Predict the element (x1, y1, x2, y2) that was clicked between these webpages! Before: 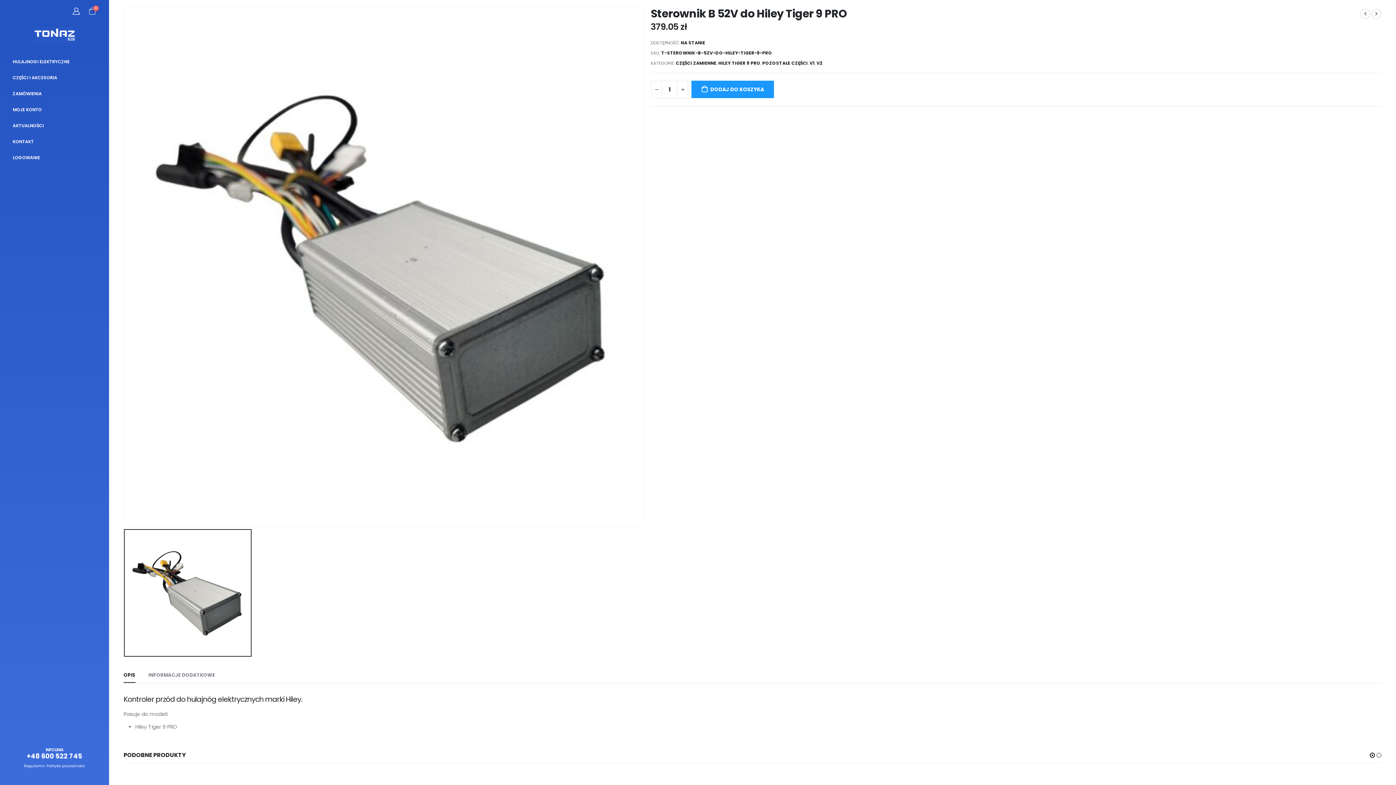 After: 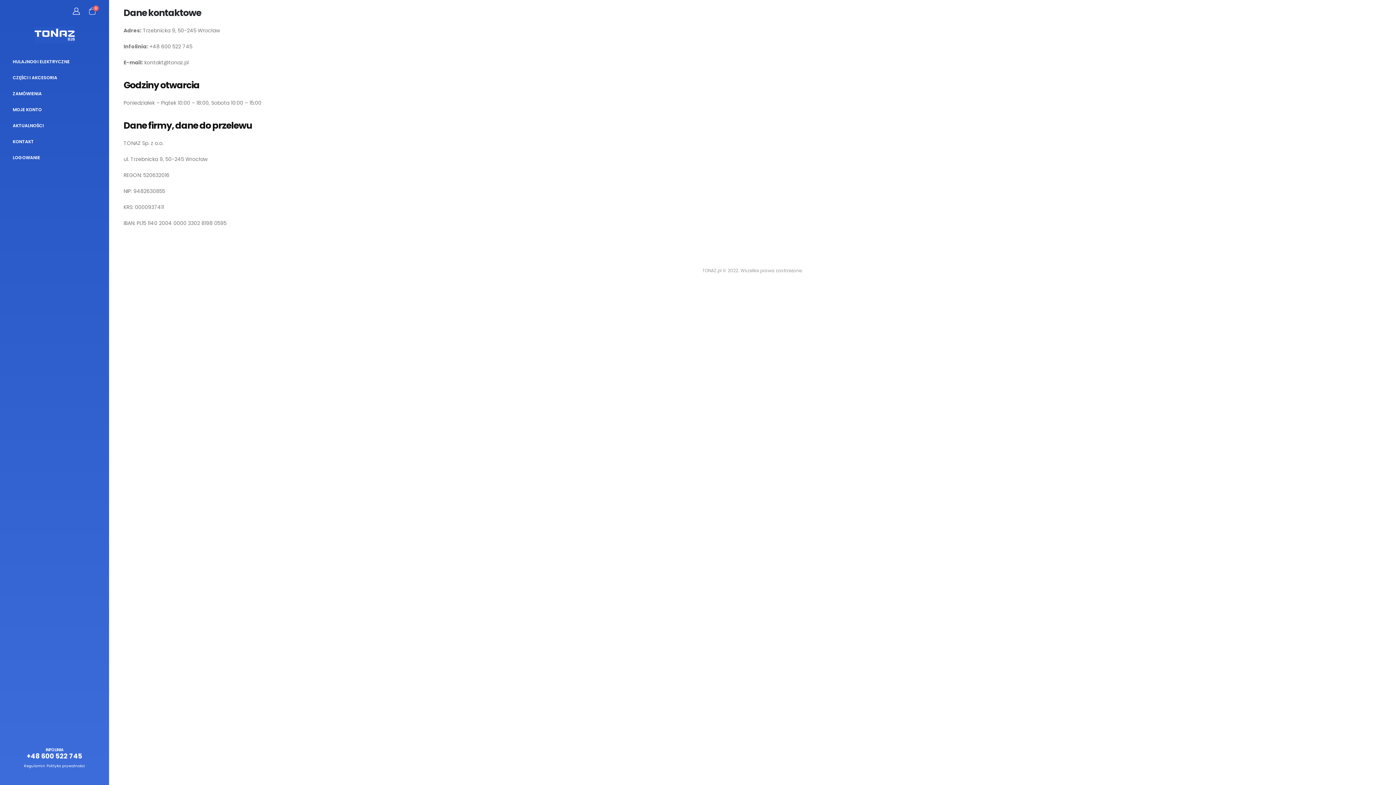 Action: bbox: (10, 134, 98, 149) label: KONTAKT